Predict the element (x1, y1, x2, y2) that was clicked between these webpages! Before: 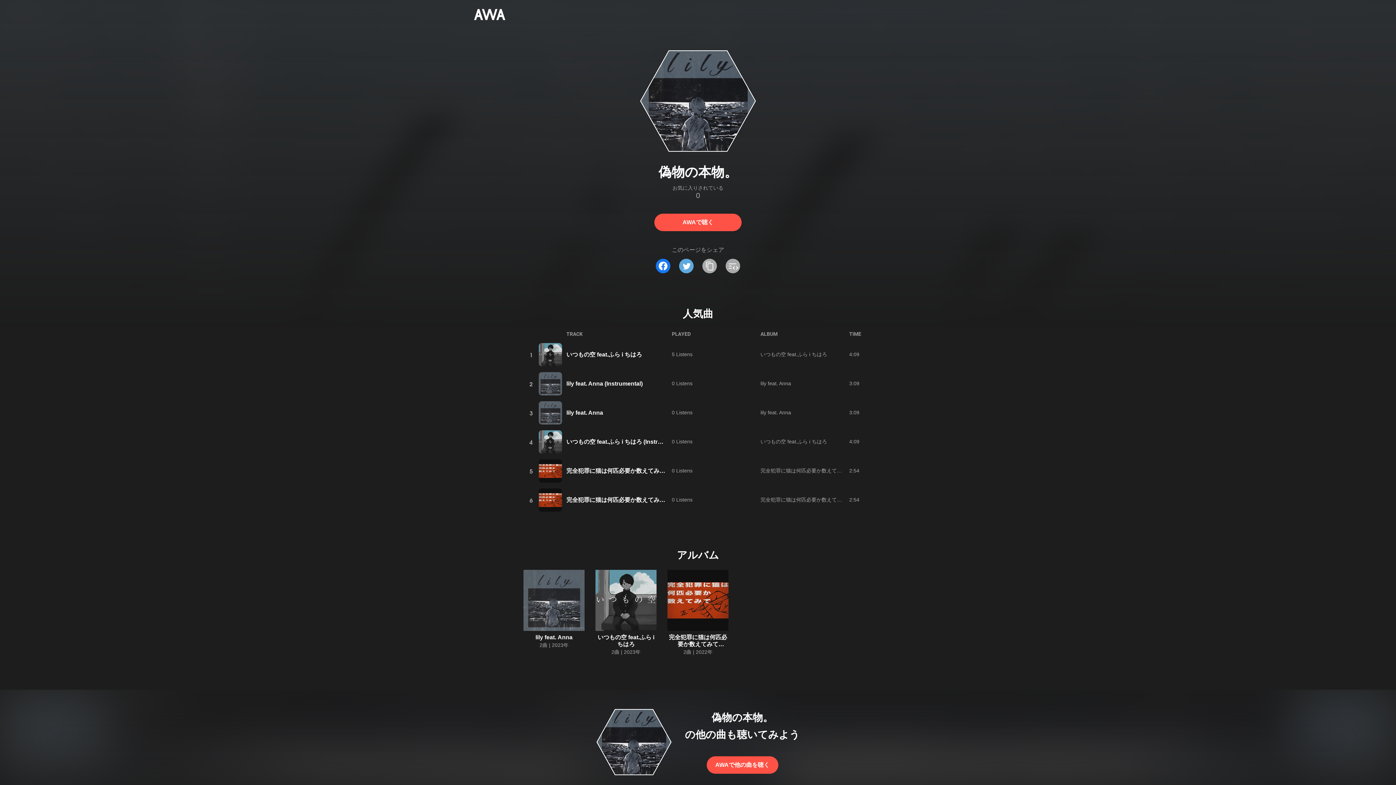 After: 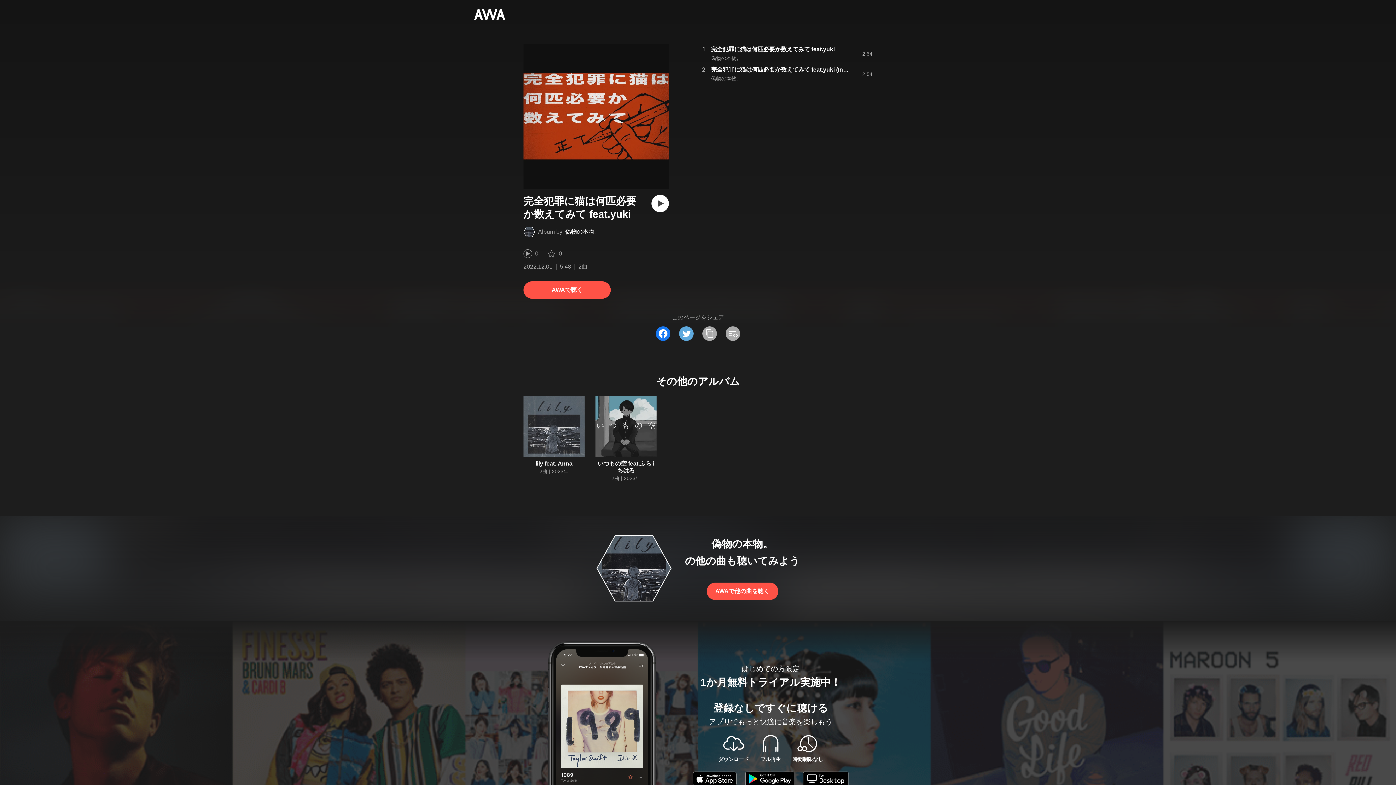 Action: bbox: (667, 570, 728, 631)